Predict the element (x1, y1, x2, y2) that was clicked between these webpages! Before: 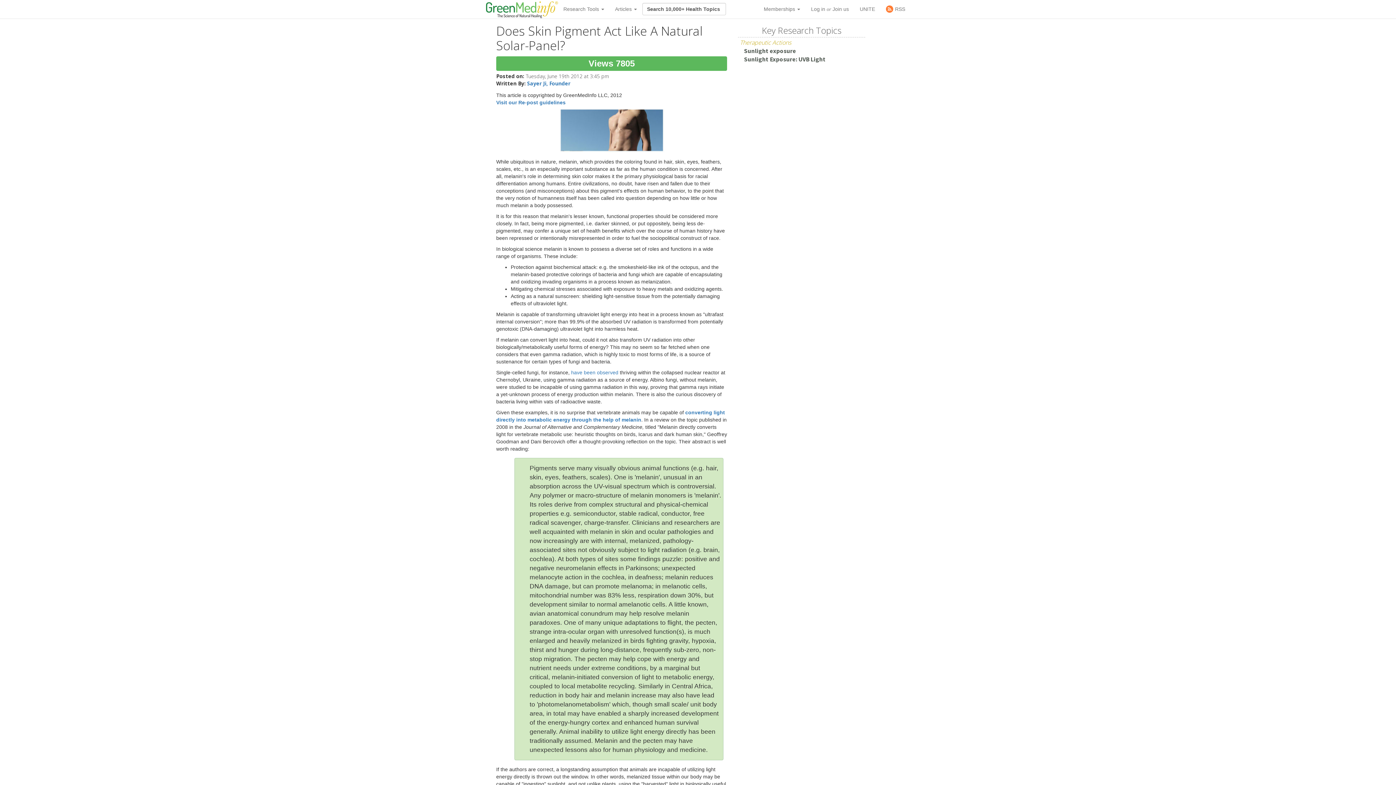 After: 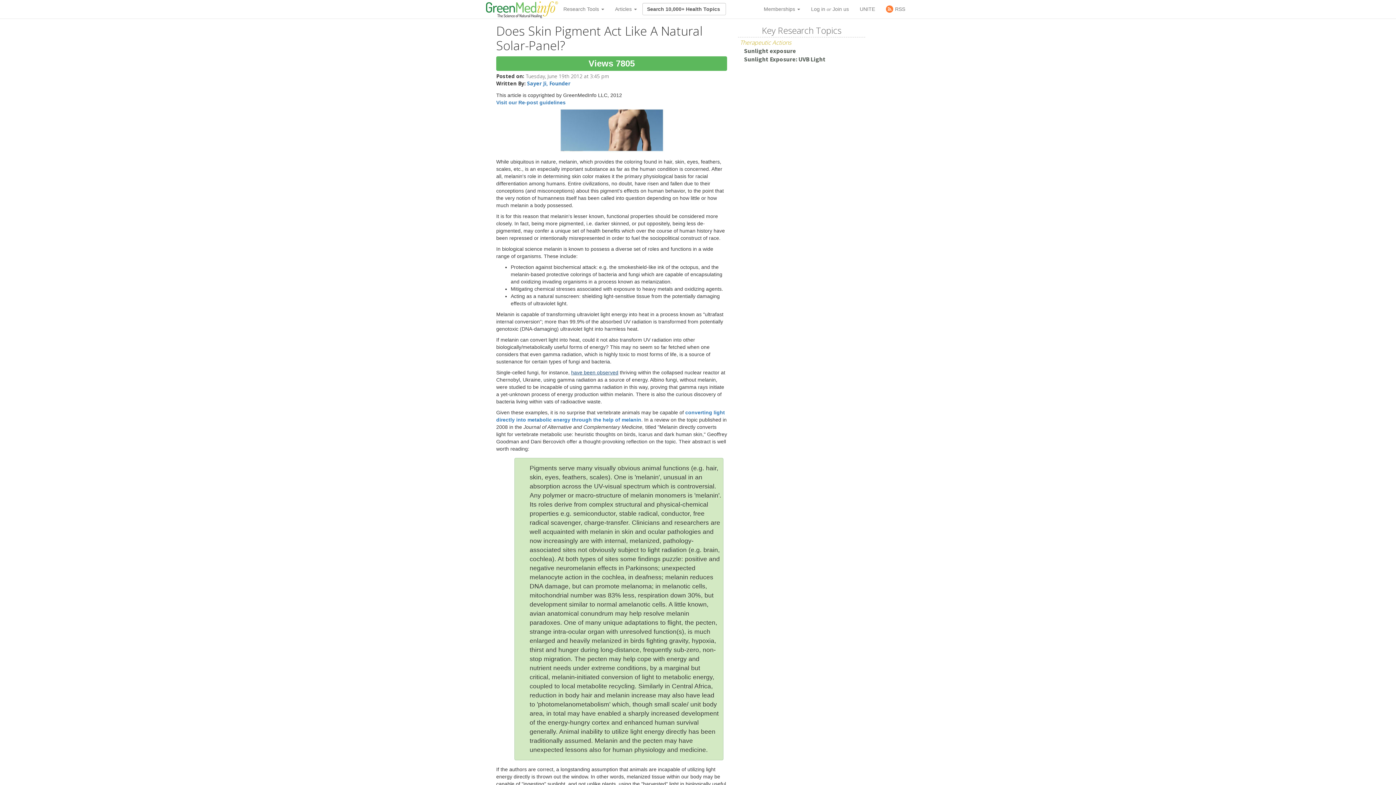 Action: bbox: (571, 369, 618, 375) label: have been observed